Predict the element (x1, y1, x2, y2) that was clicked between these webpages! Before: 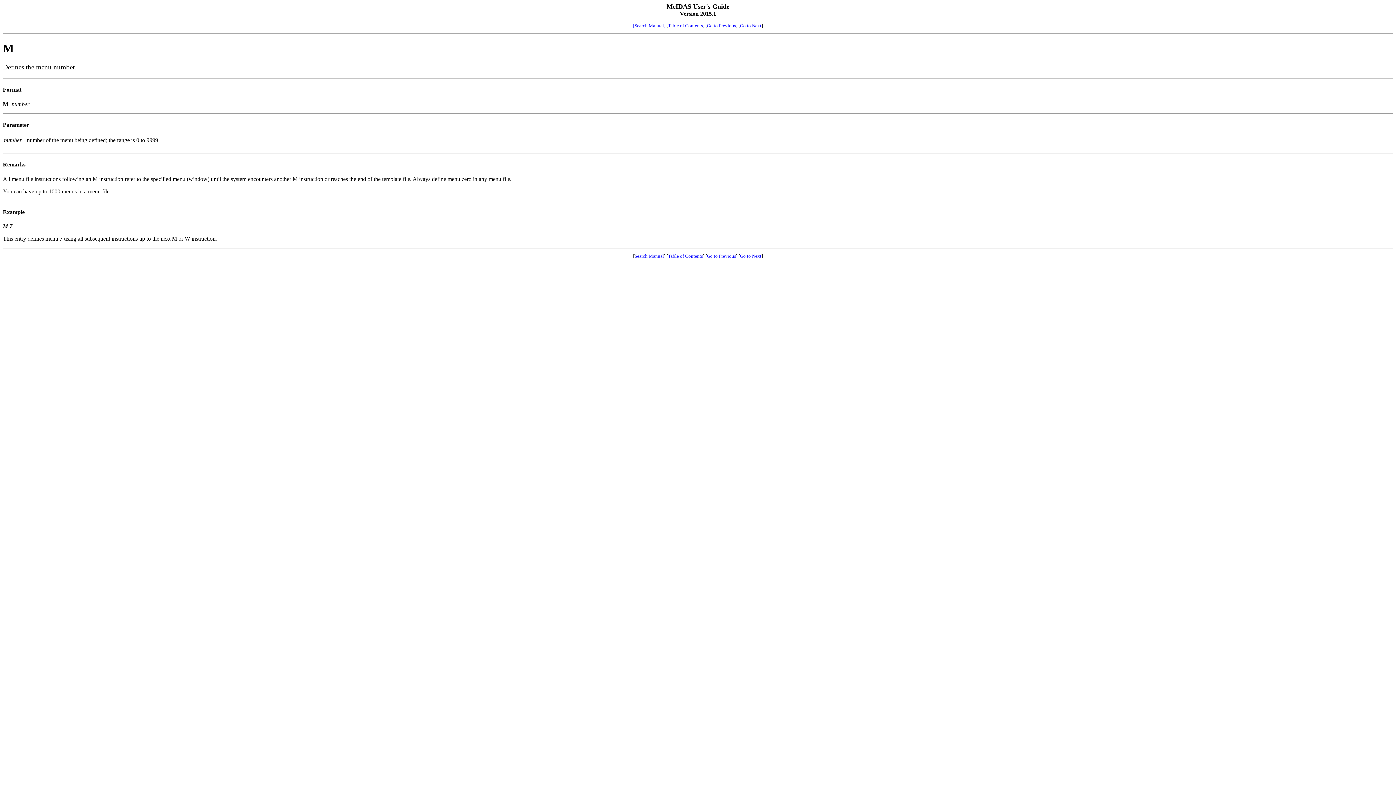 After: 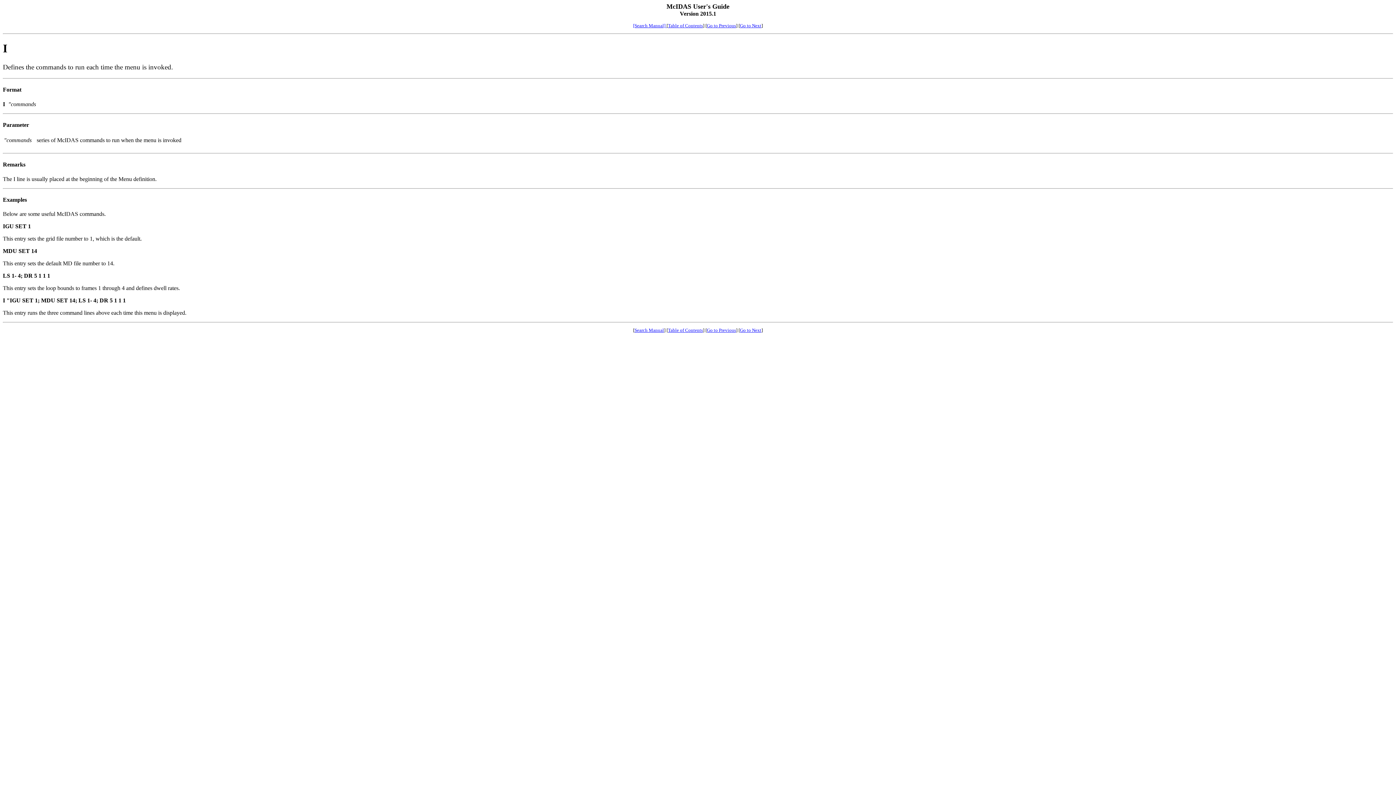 Action: label: Go to Next bbox: (740, 253, 761, 258)